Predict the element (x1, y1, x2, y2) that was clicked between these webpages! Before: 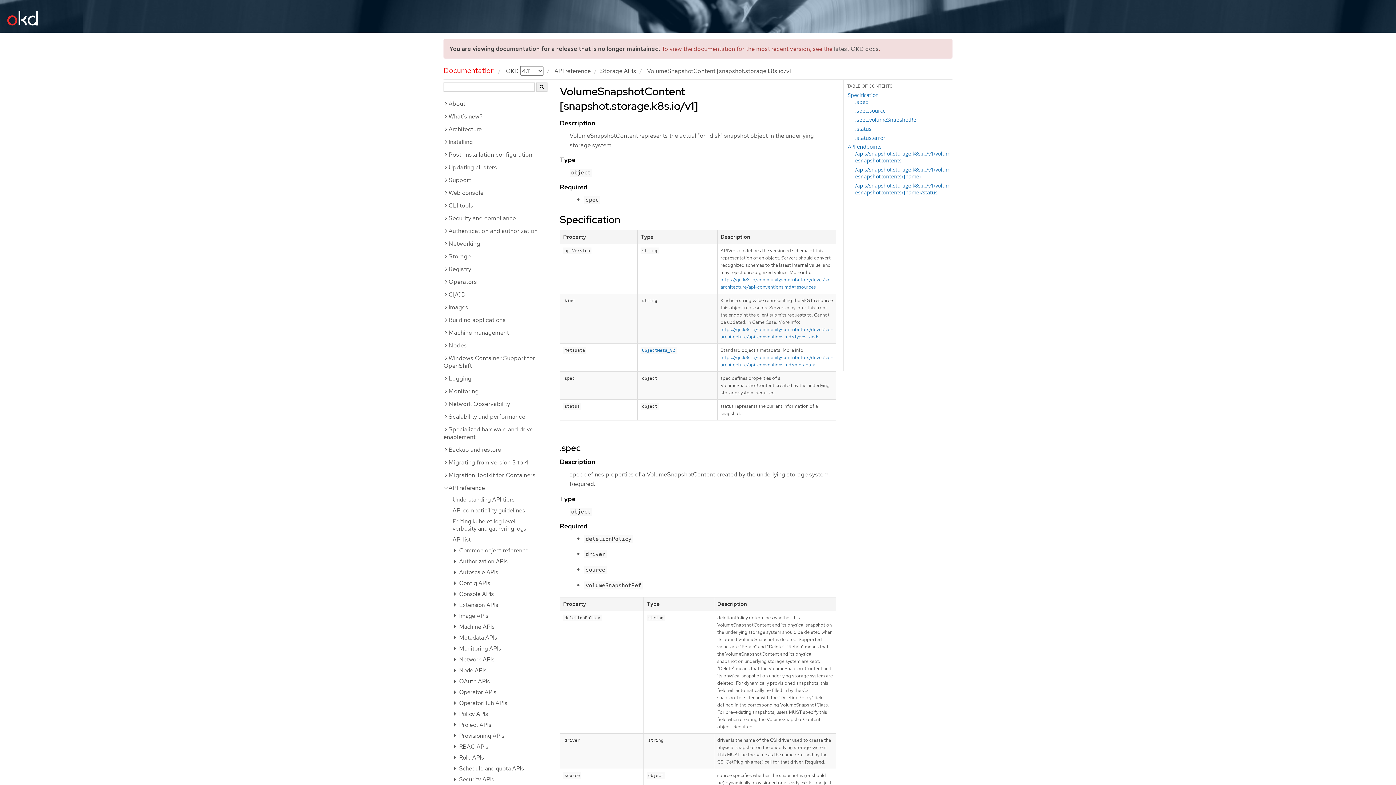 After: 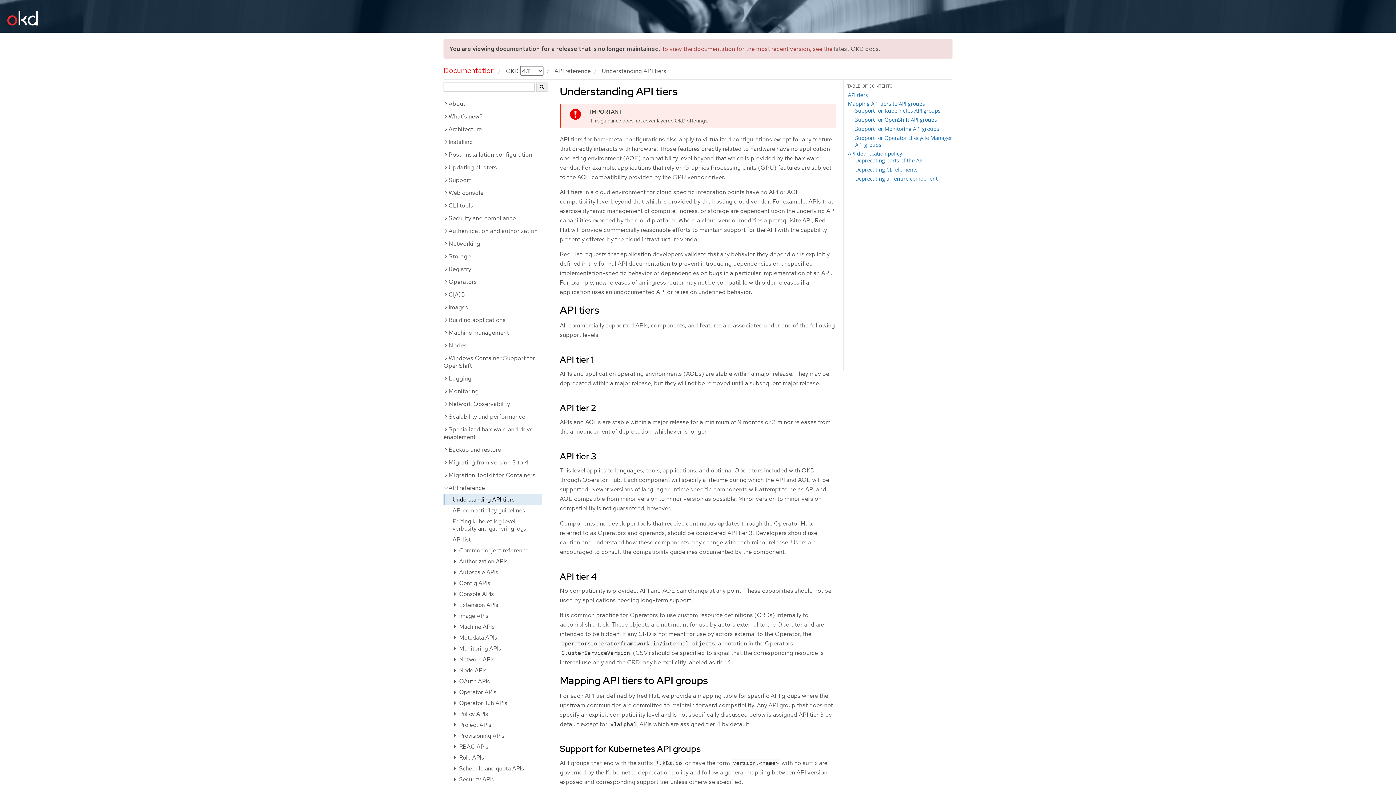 Action: label: Understanding API tiers bbox: (443, 494, 541, 505)